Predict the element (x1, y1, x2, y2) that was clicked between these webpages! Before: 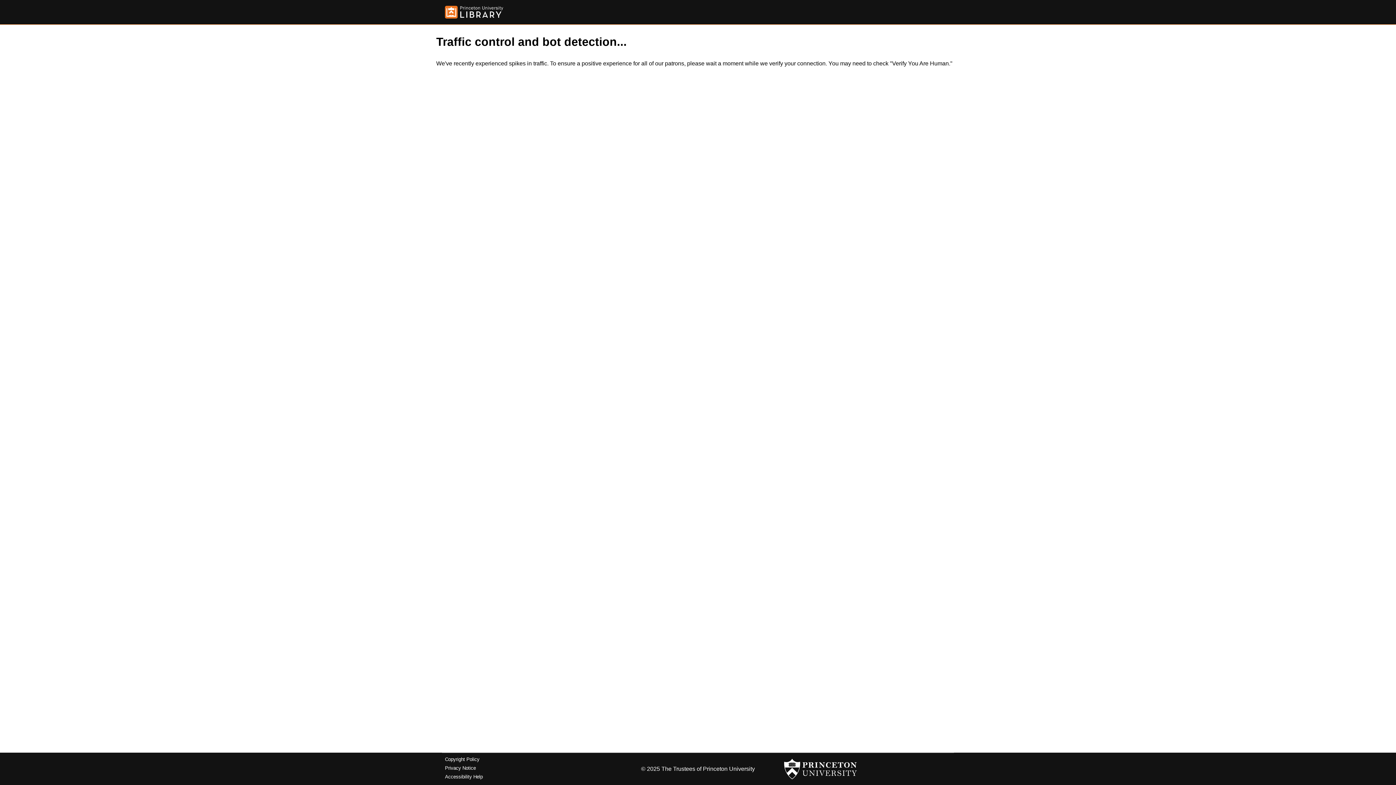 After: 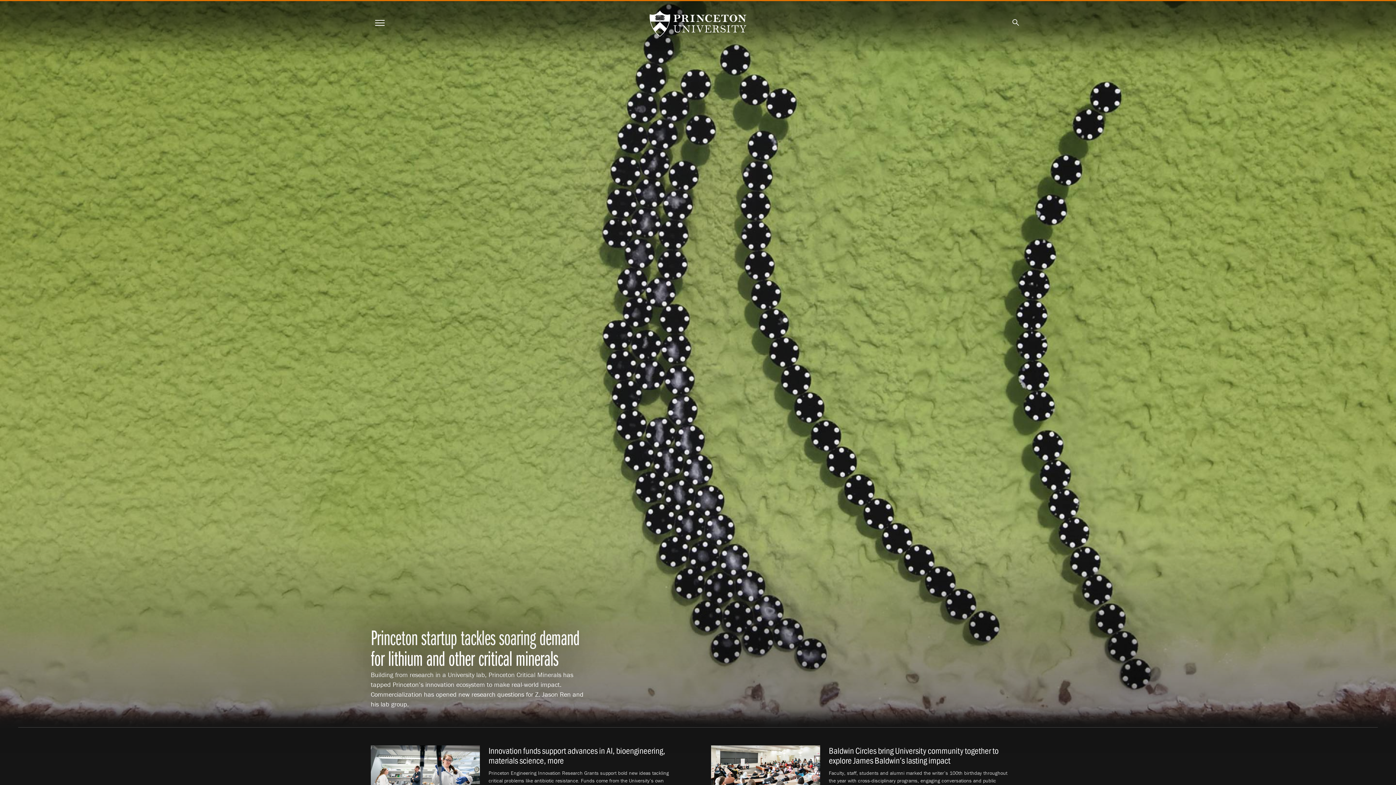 Action: bbox: (784, 756, 857, 782)